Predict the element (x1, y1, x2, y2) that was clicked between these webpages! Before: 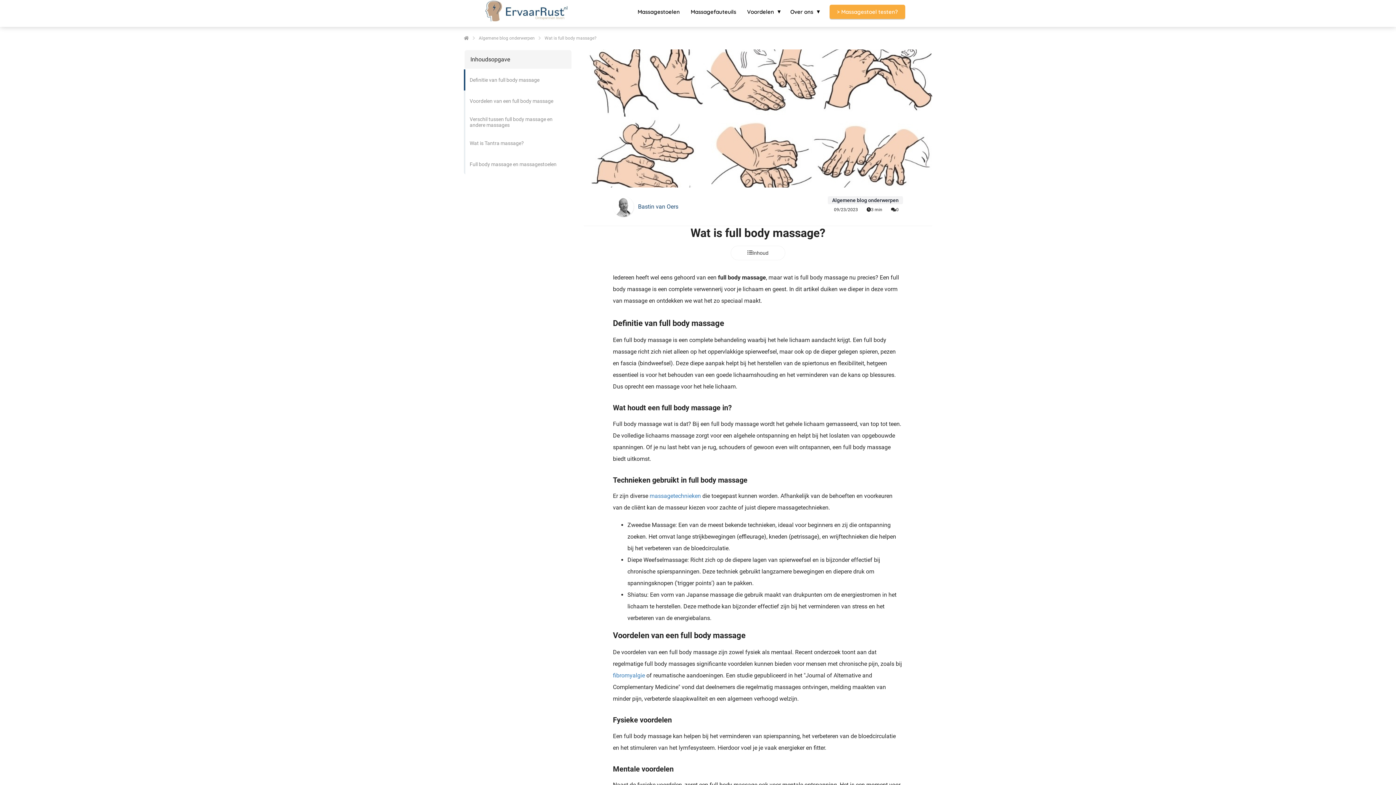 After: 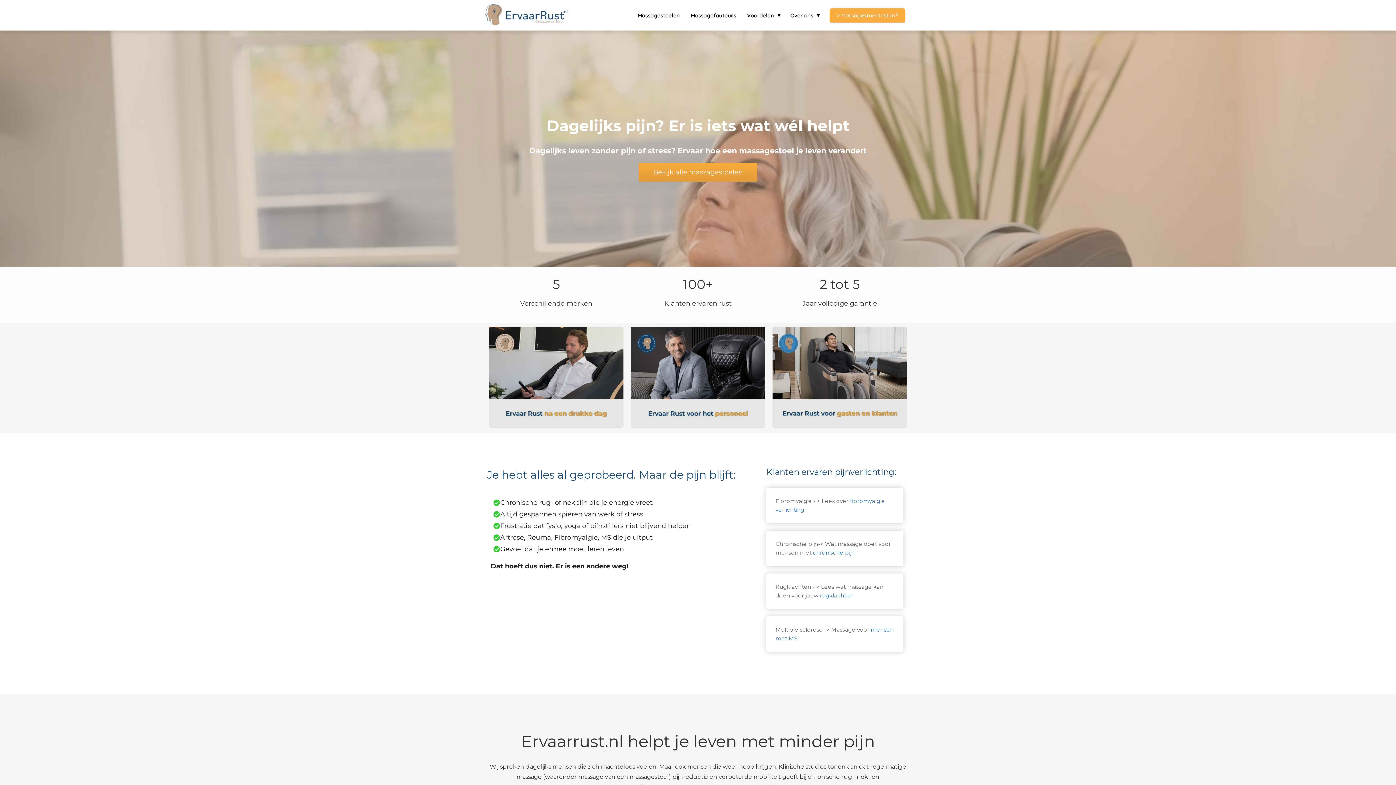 Action: bbox: (464, 35, 469, 40)